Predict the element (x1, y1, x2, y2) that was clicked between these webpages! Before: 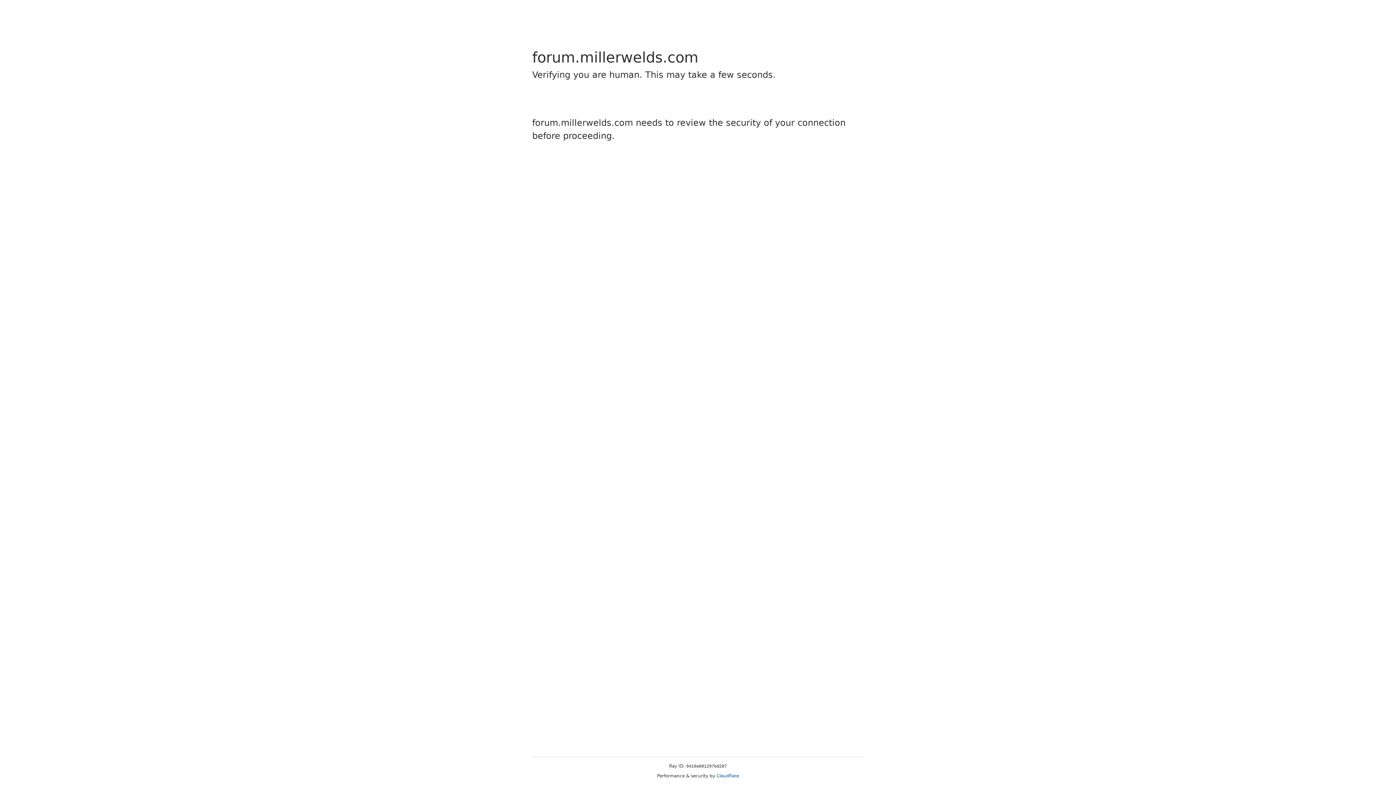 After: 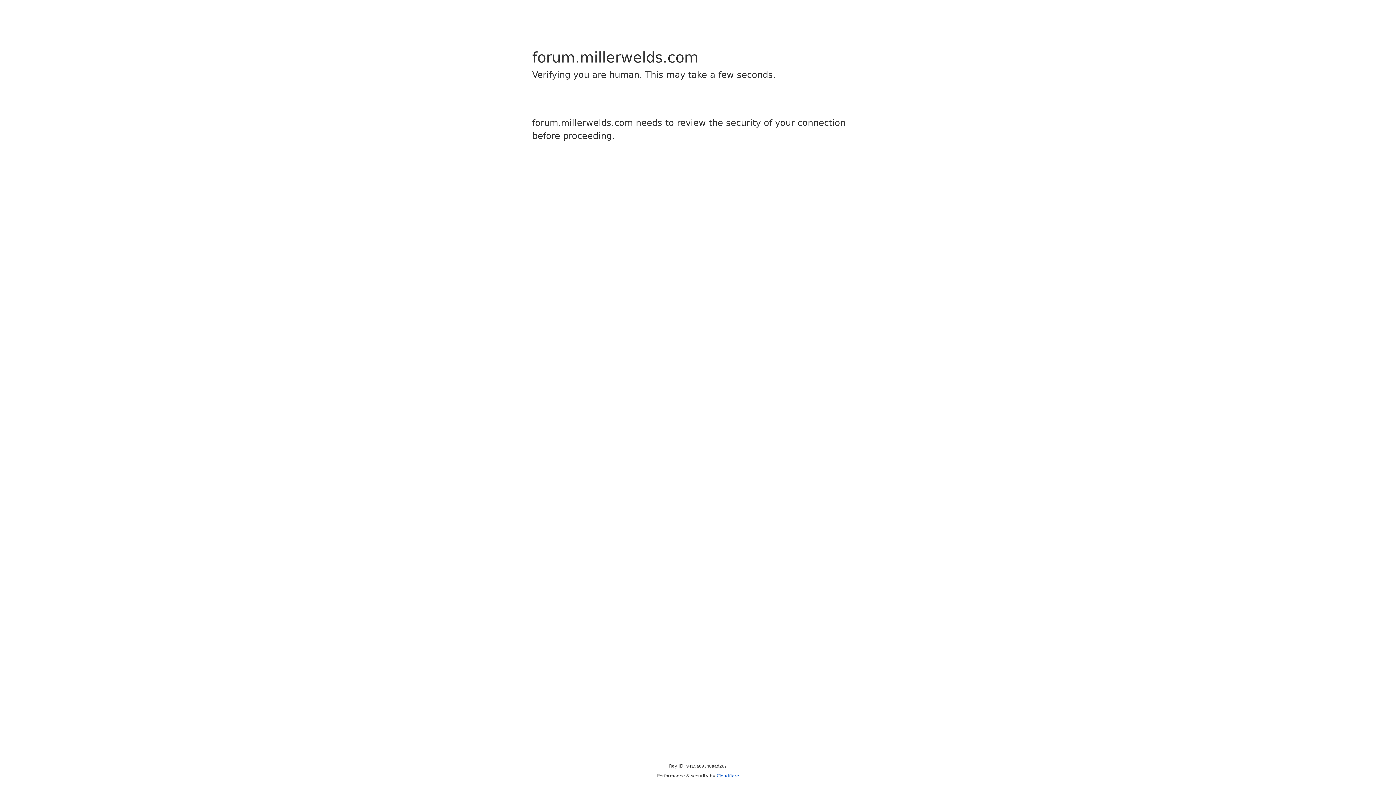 Action: label: Cloudflare bbox: (716, 773, 739, 778)